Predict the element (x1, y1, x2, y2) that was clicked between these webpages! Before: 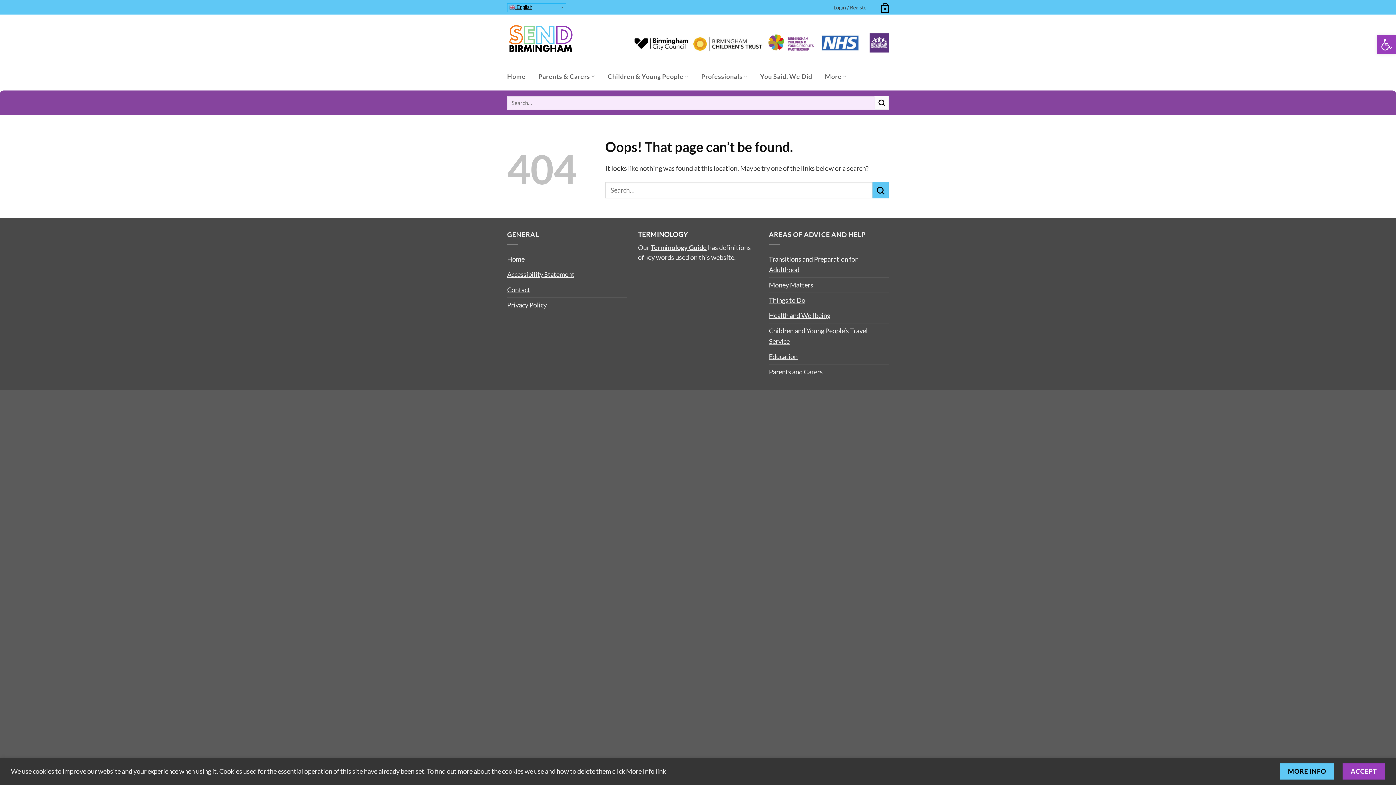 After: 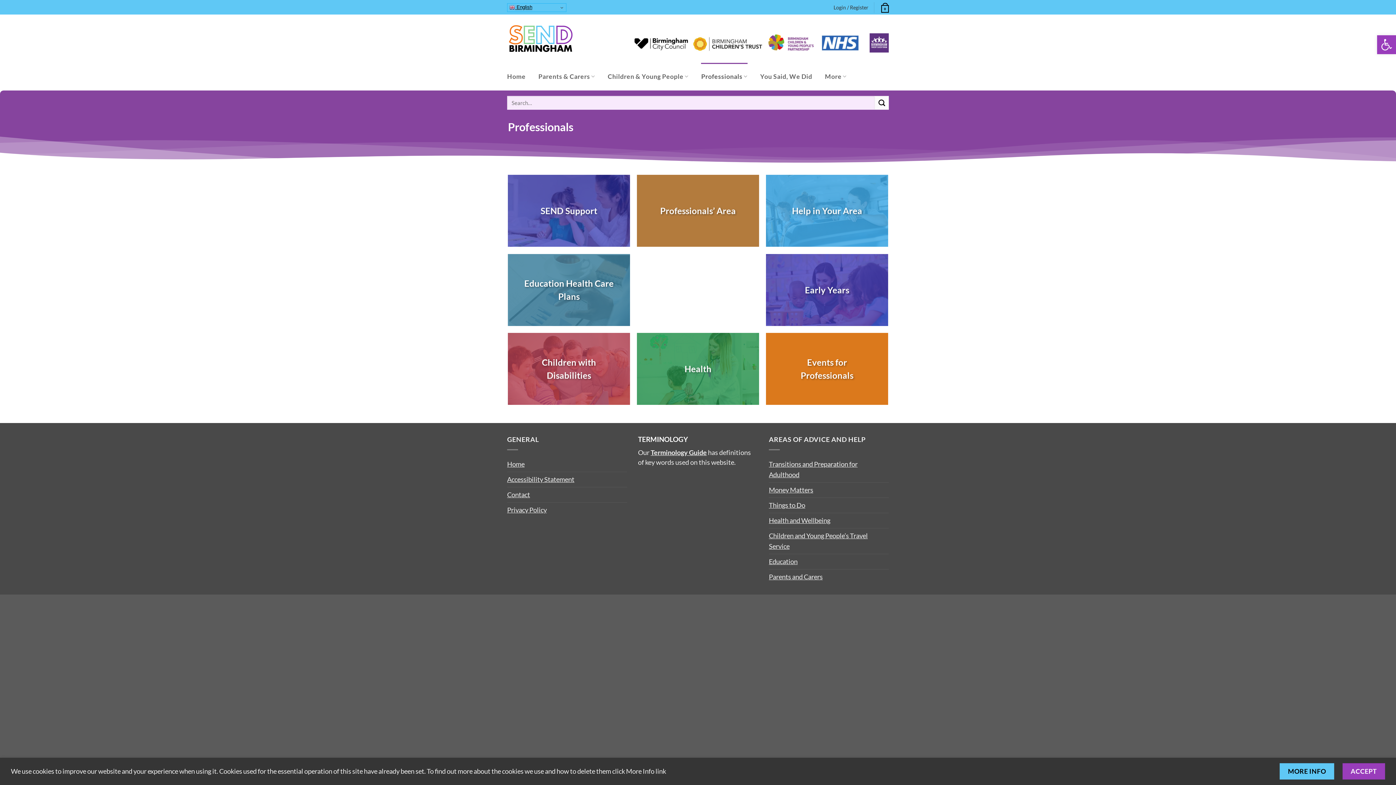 Action: label: Professionals bbox: (701, 62, 747, 90)